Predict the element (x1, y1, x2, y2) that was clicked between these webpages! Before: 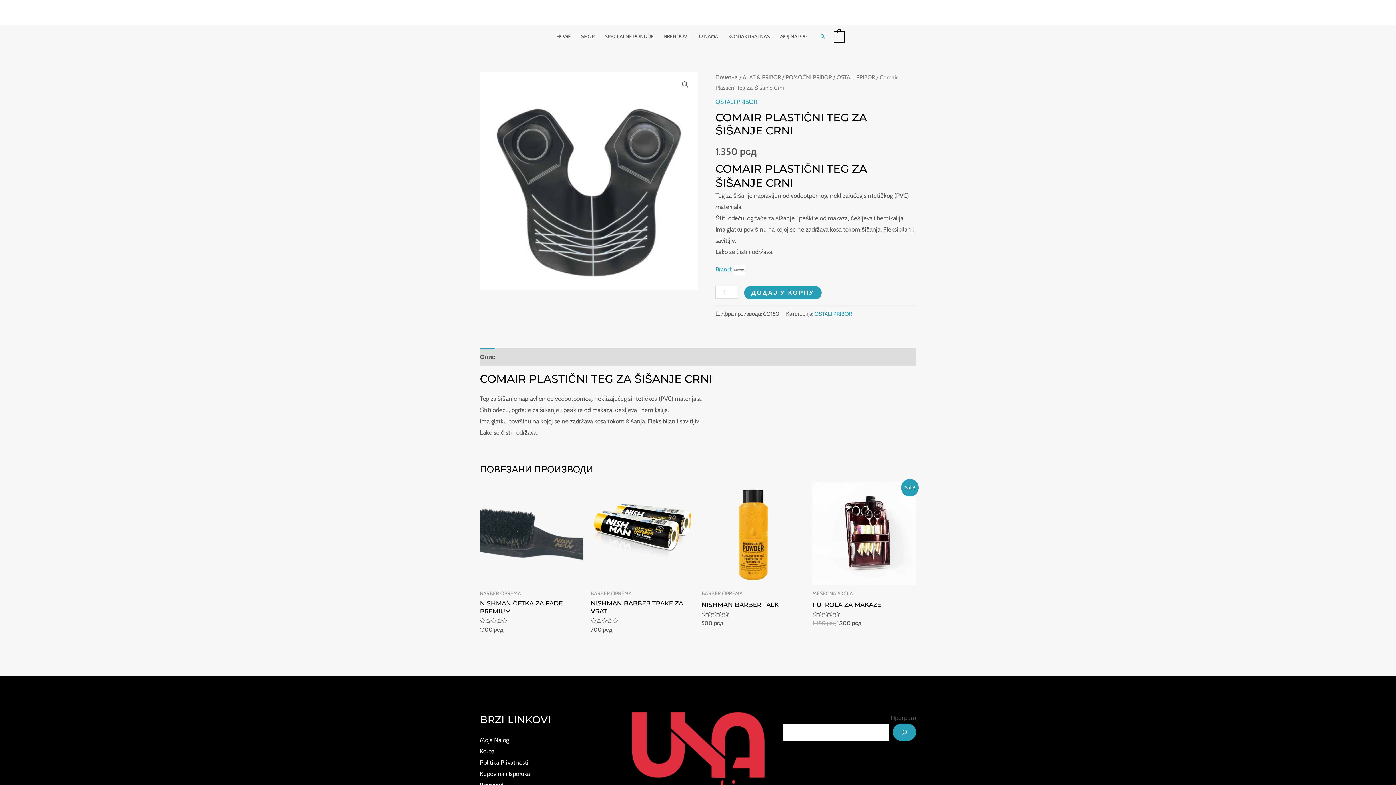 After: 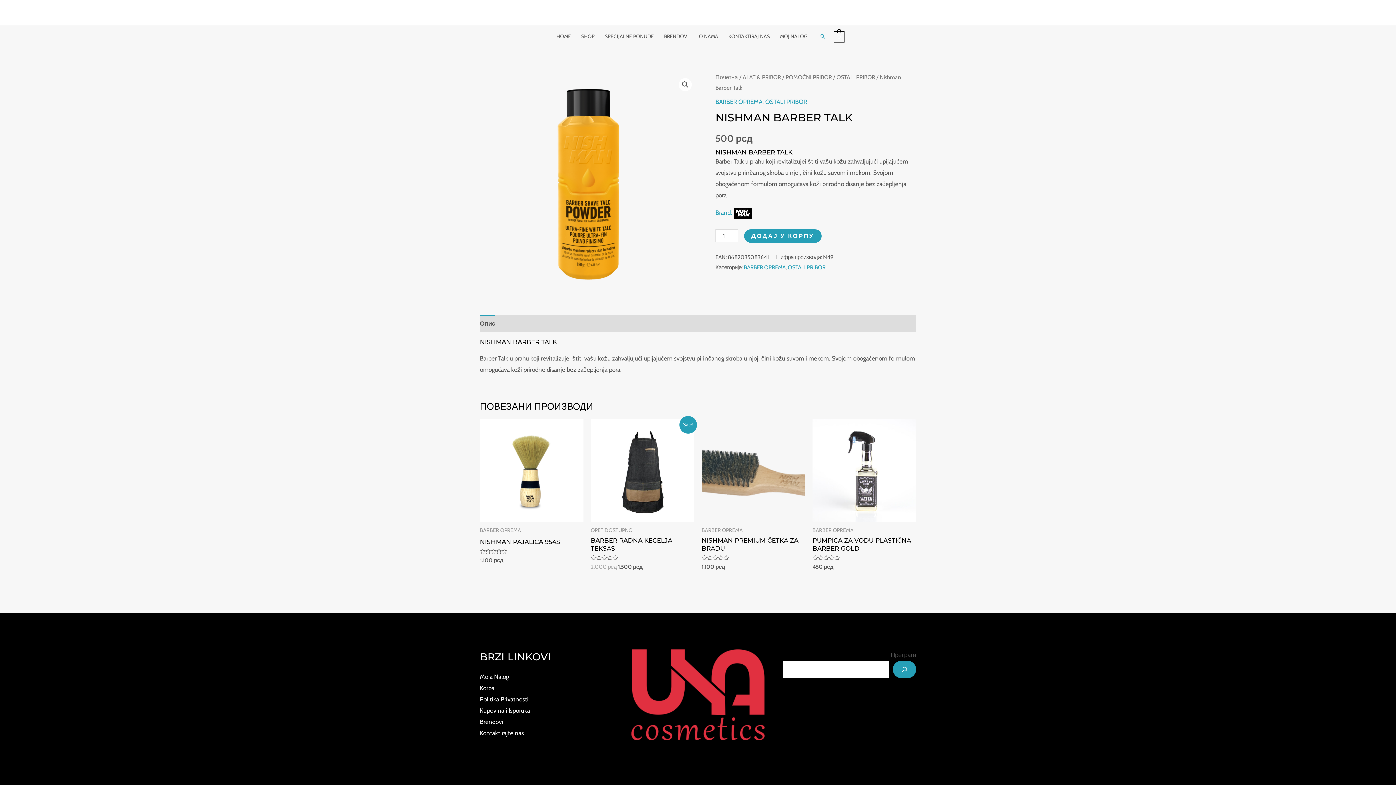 Action: label: NISHMAN BARBER TALK bbox: (701, 601, 805, 612)